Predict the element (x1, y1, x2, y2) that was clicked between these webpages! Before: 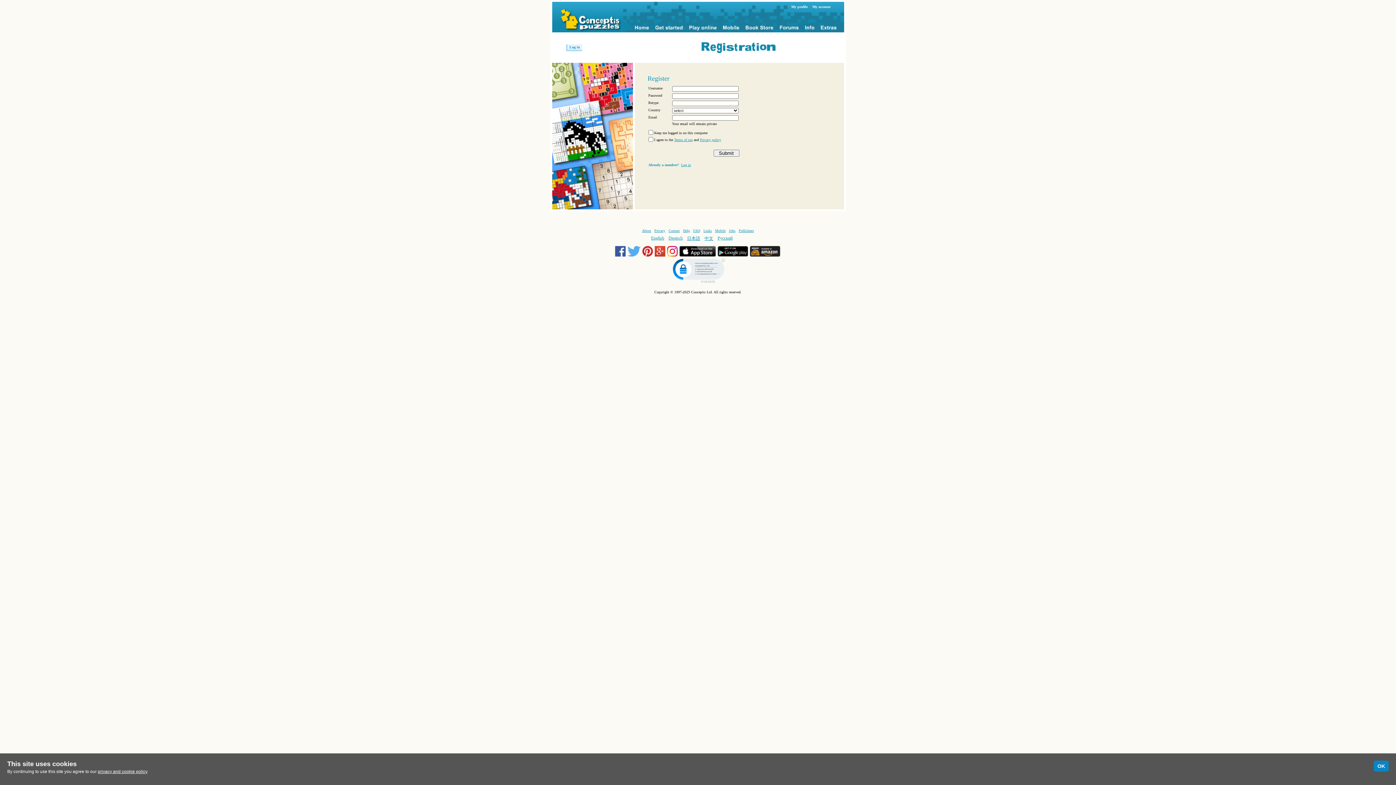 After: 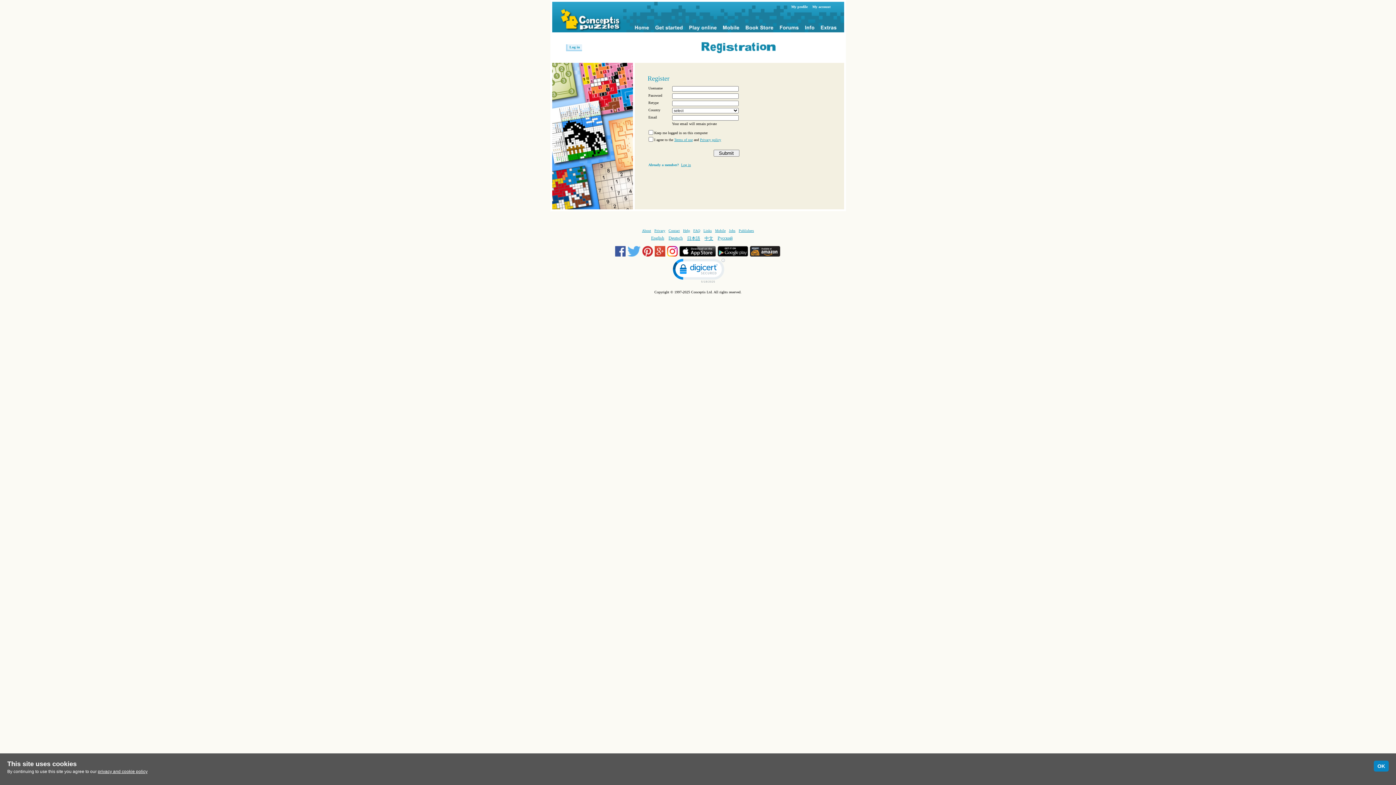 Action: label:   bbox: (627, 253, 642, 257)